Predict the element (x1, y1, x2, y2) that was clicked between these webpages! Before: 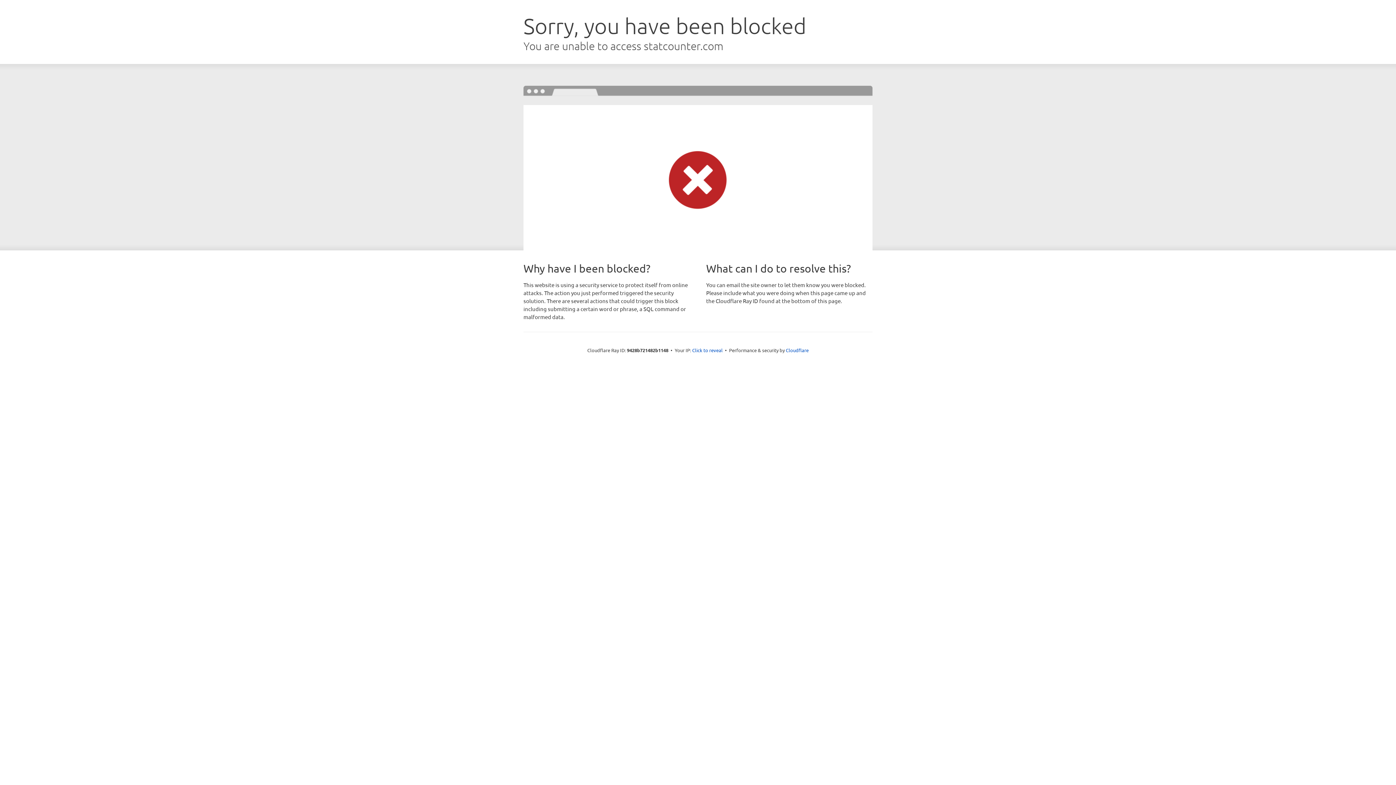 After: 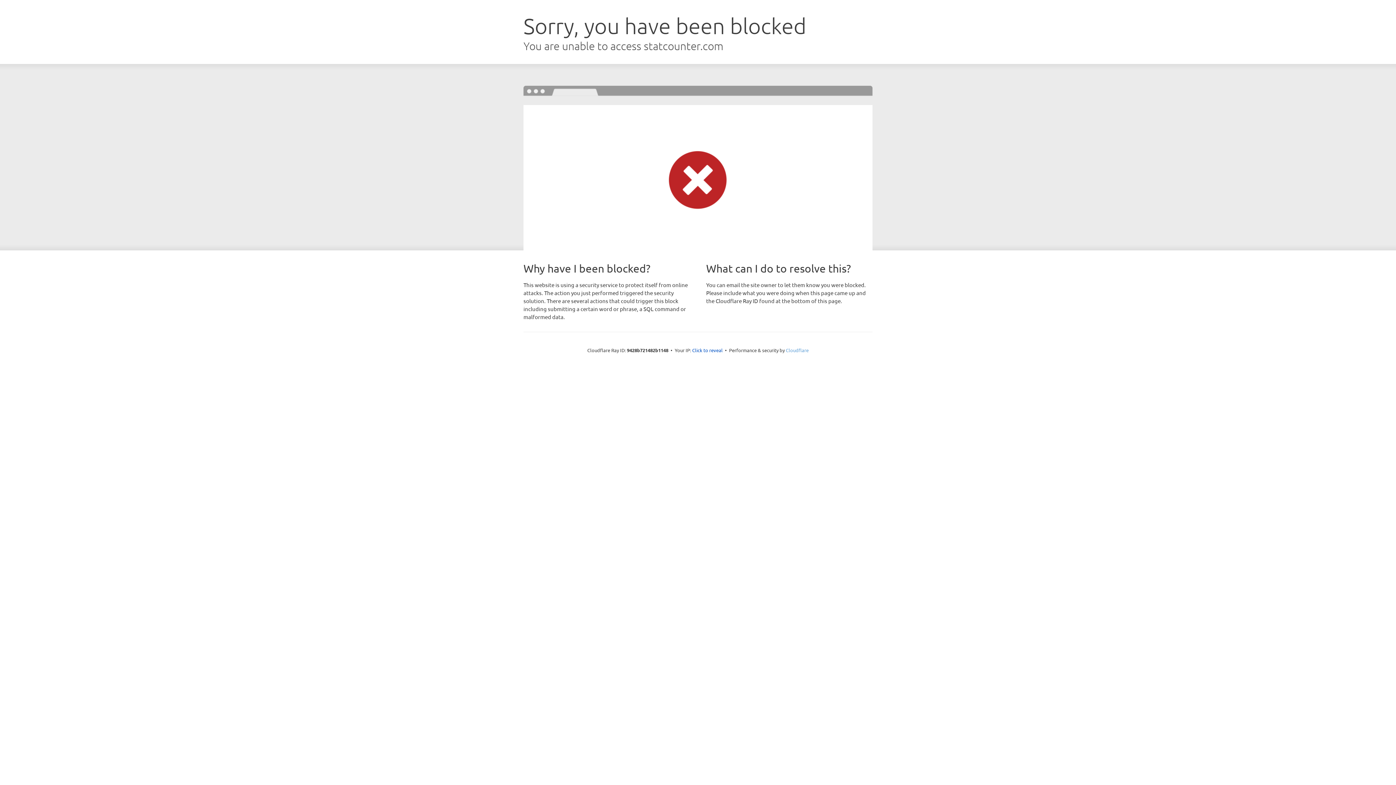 Action: label: Cloudflare bbox: (786, 347, 808, 353)